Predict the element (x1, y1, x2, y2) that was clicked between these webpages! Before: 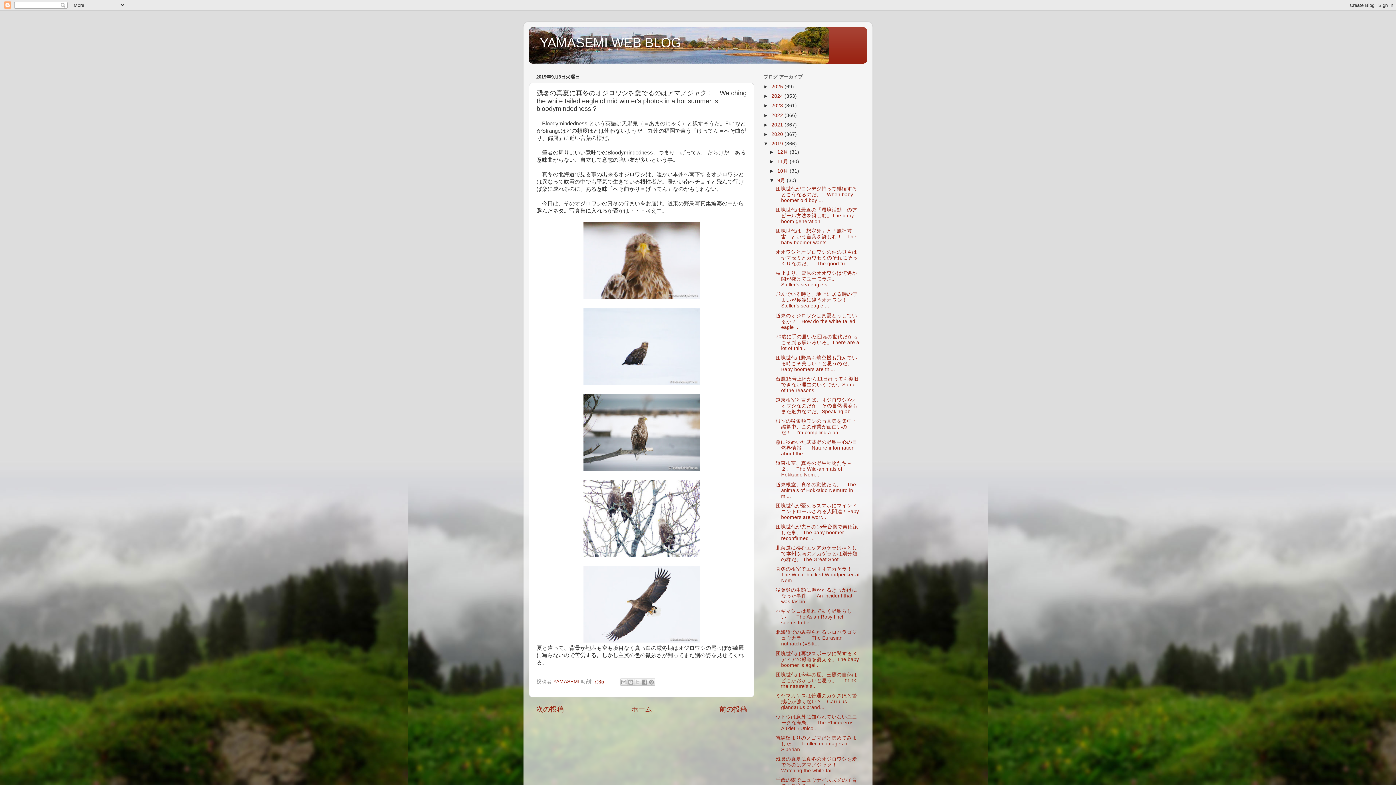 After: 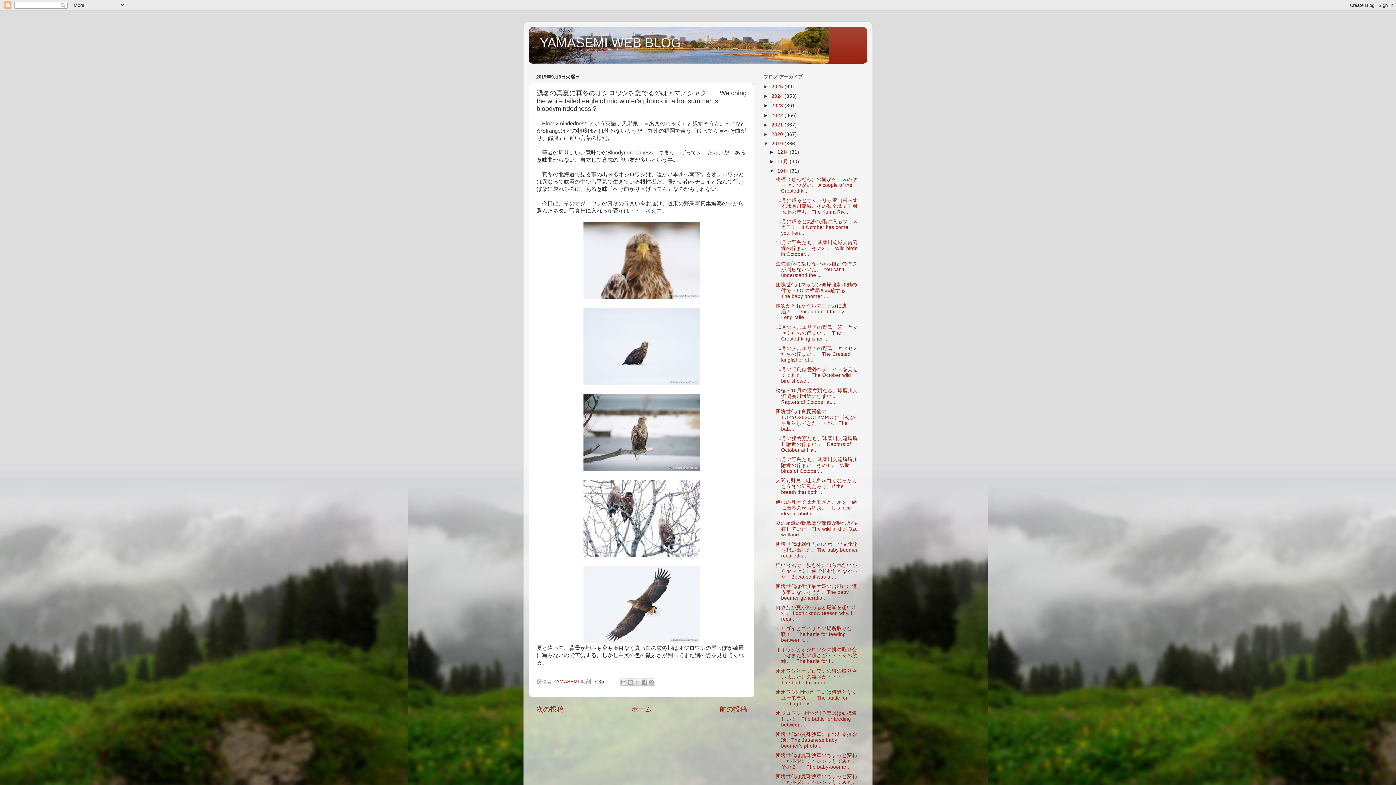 Action: bbox: (769, 168, 777, 173) label: ►  